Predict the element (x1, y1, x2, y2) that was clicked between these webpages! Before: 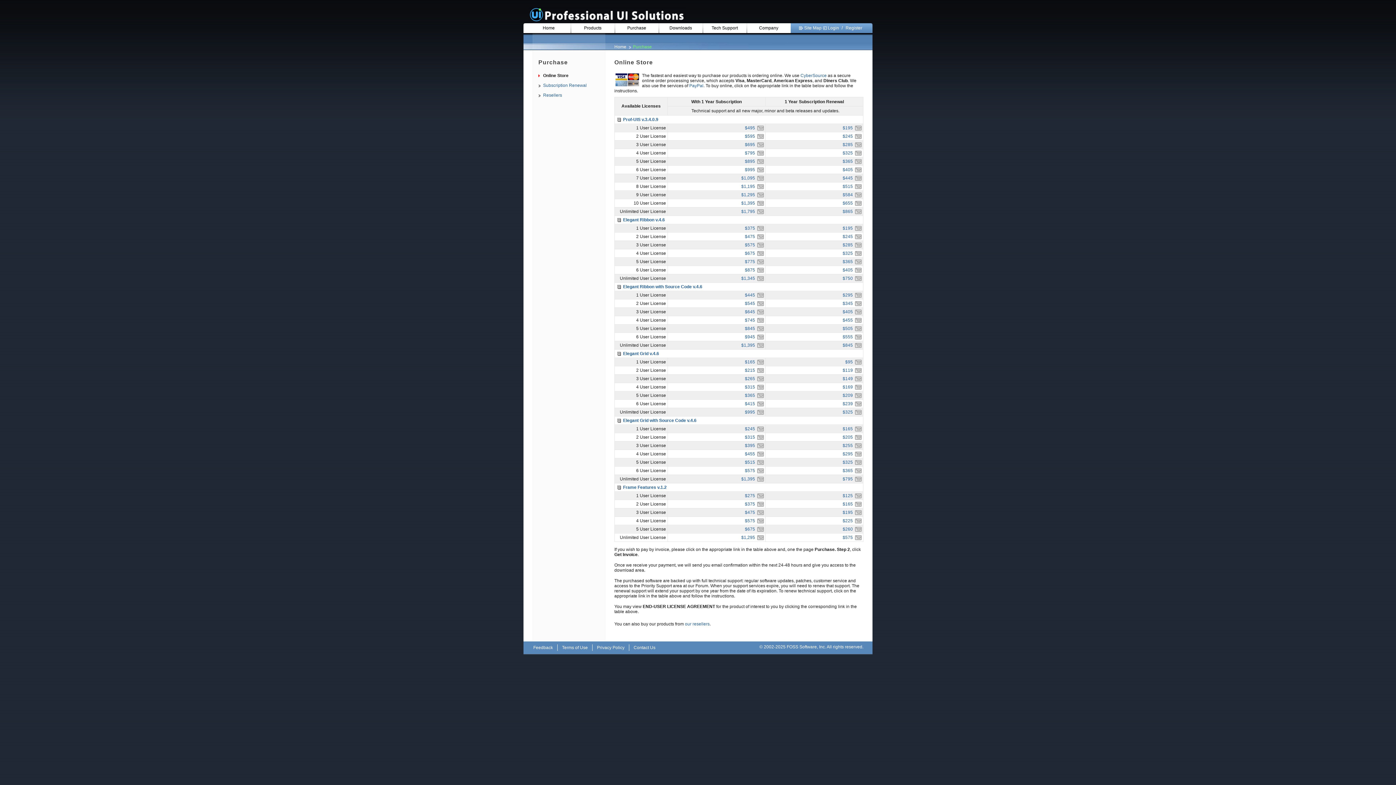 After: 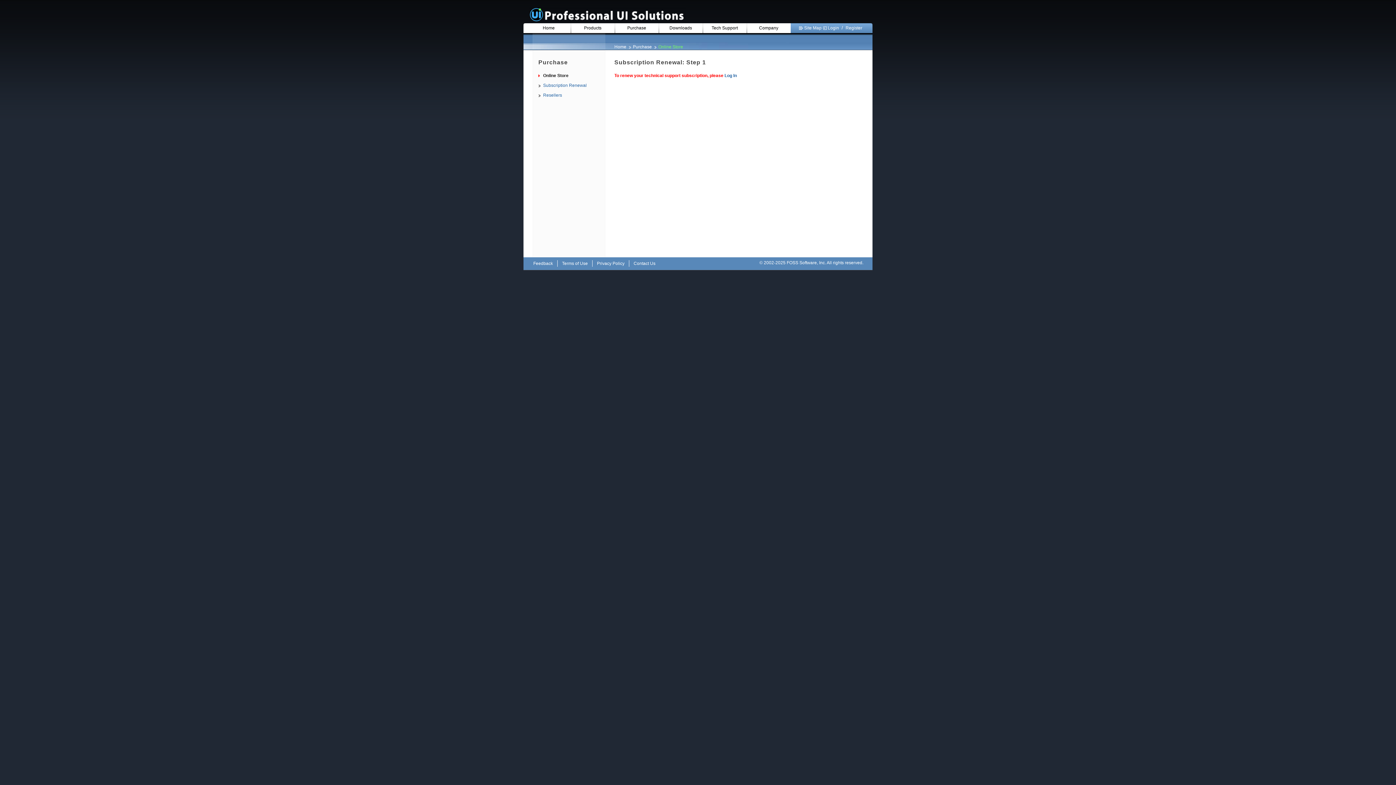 Action: label: $750 bbox: (842, 276, 853, 281)